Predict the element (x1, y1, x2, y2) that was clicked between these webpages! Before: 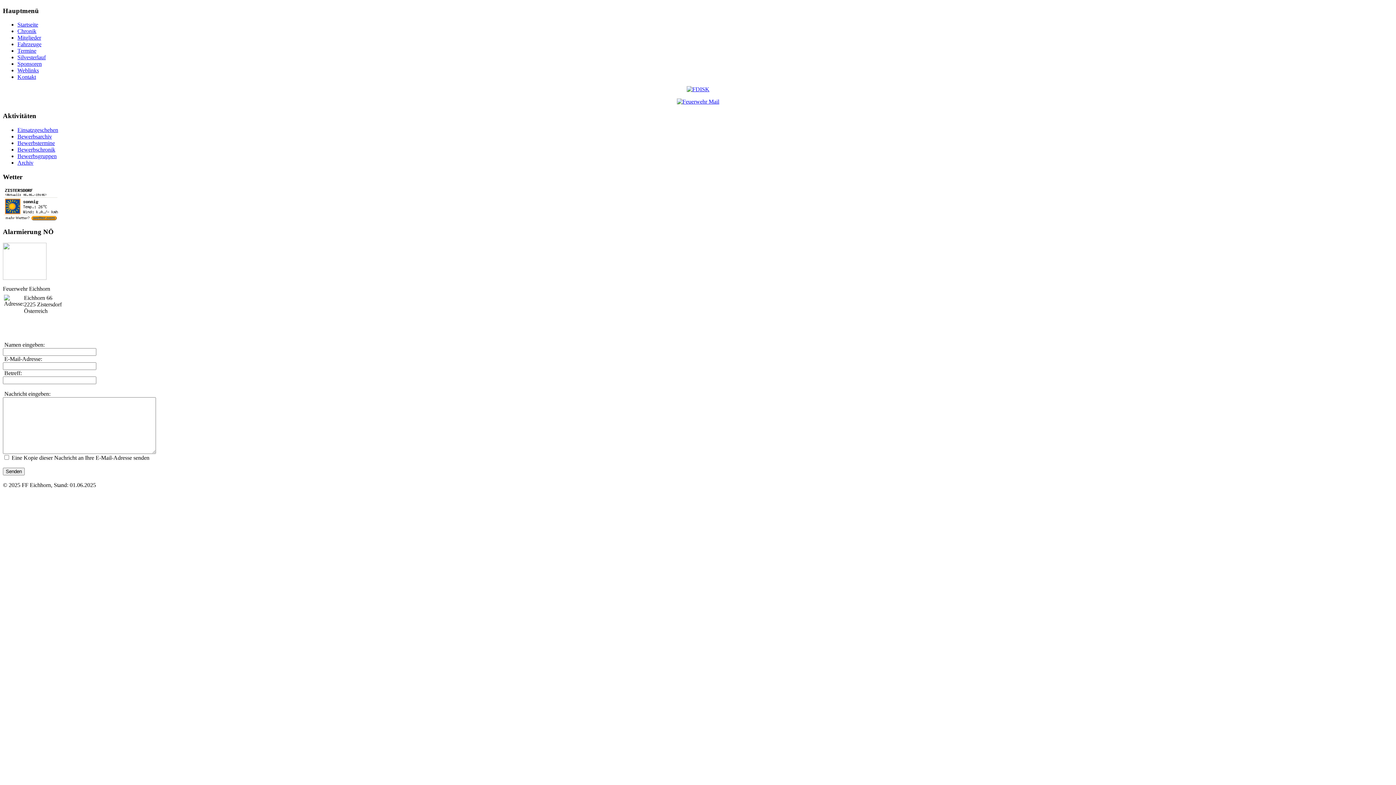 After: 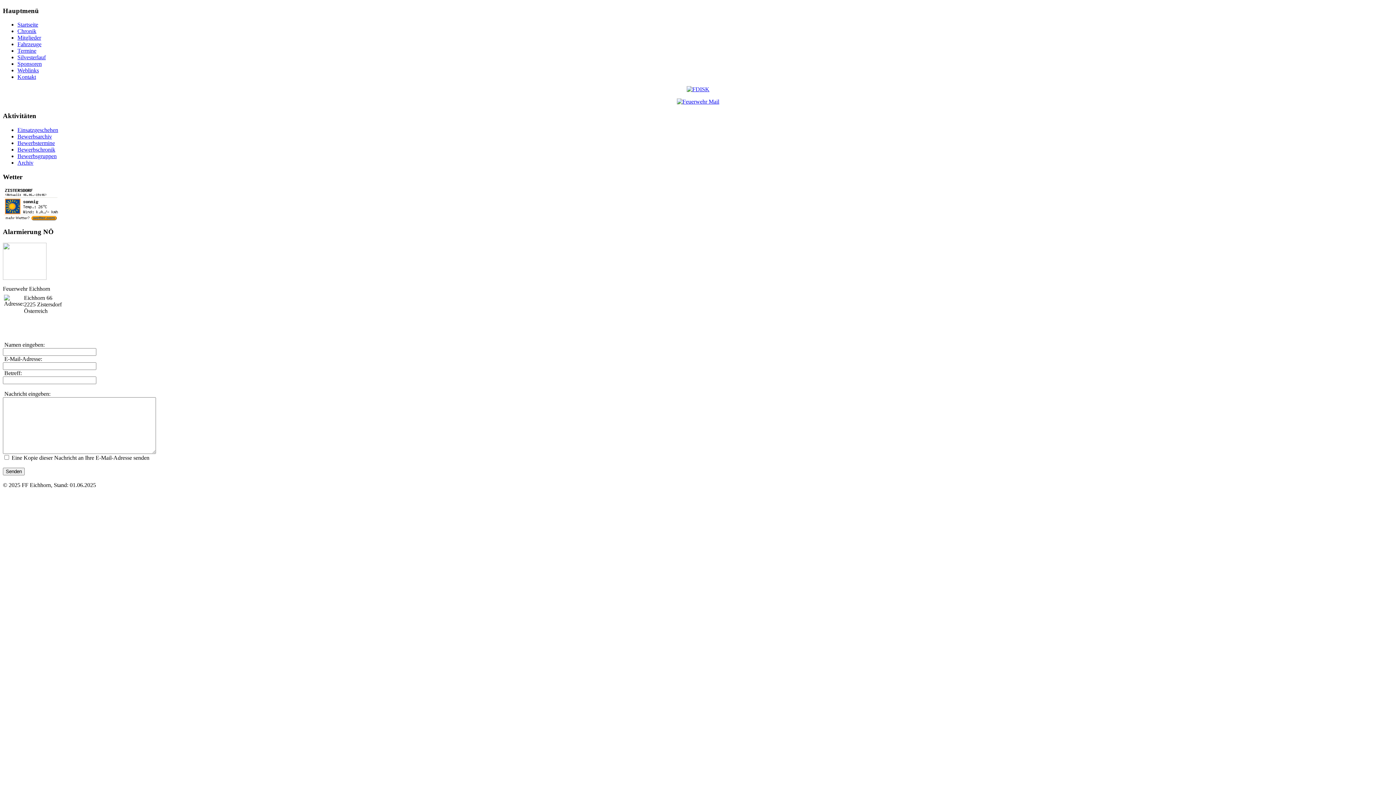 Action: label: Kontakt bbox: (17, 73, 36, 80)